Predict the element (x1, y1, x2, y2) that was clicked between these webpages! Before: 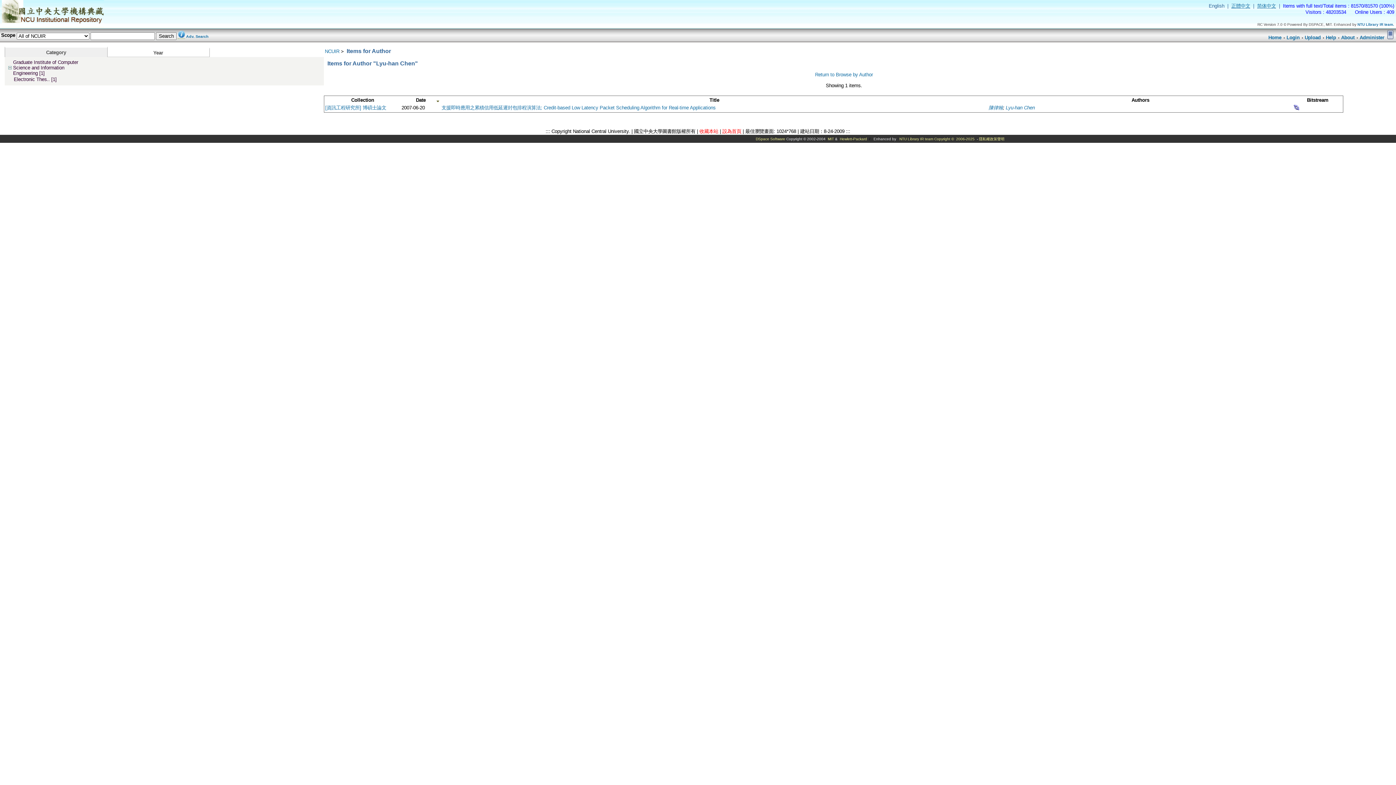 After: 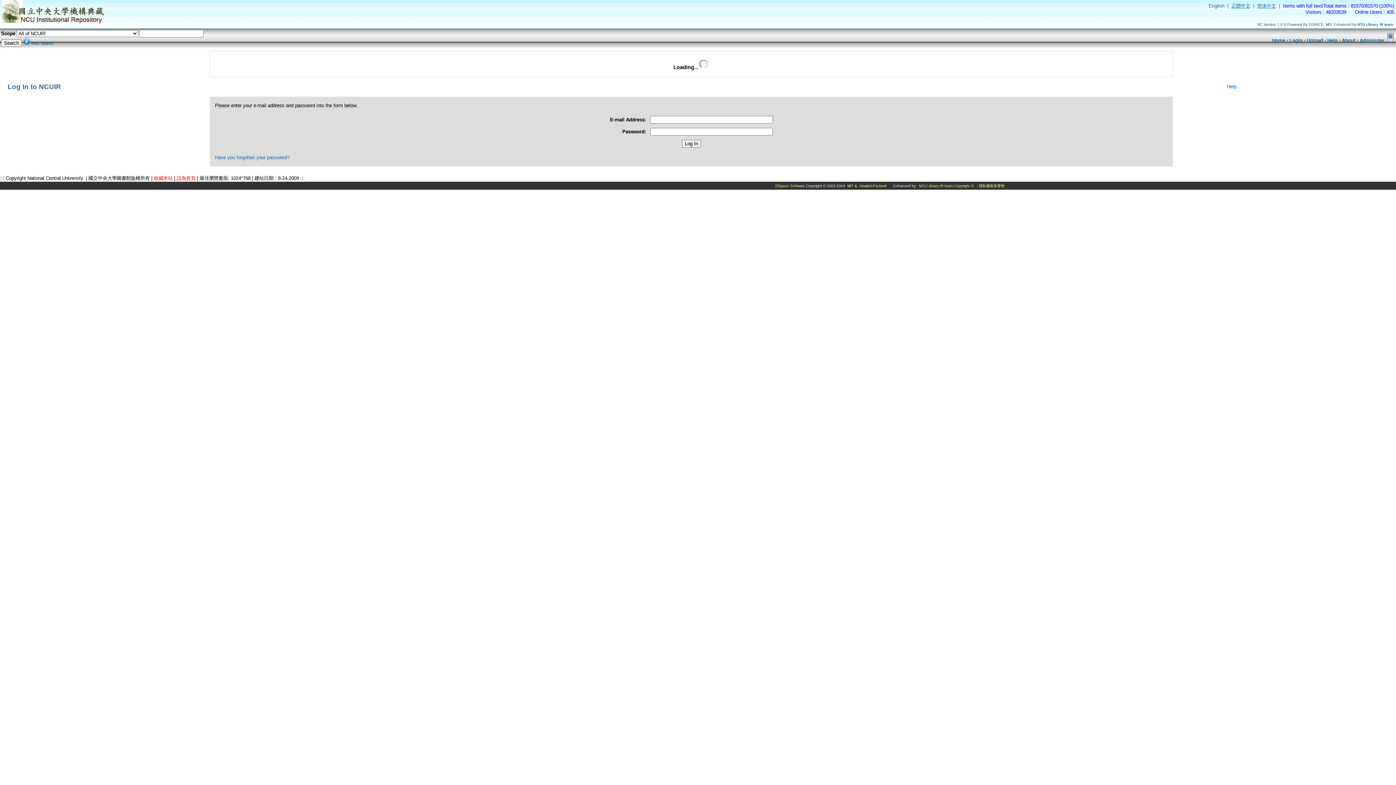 Action: label: Login bbox: (1286, 34, 1300, 40)